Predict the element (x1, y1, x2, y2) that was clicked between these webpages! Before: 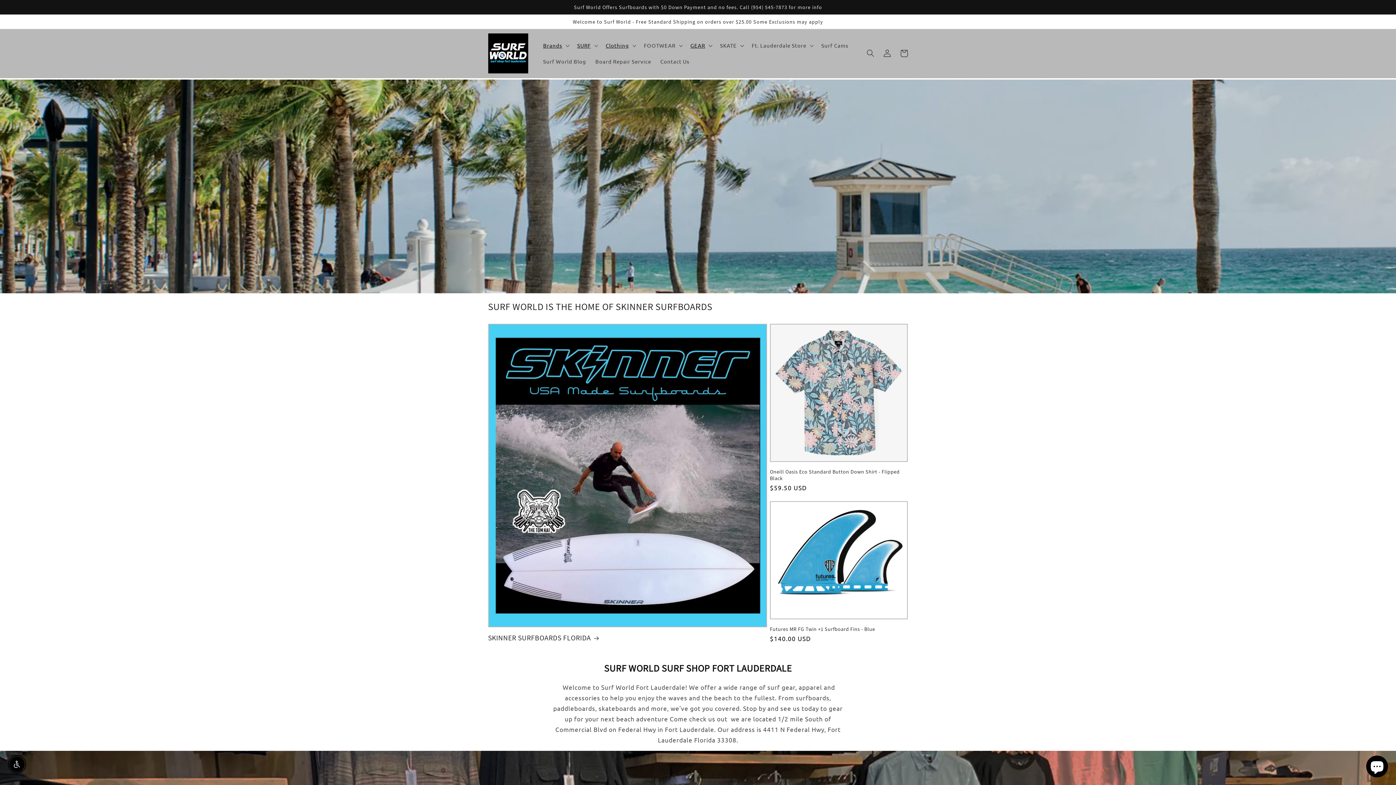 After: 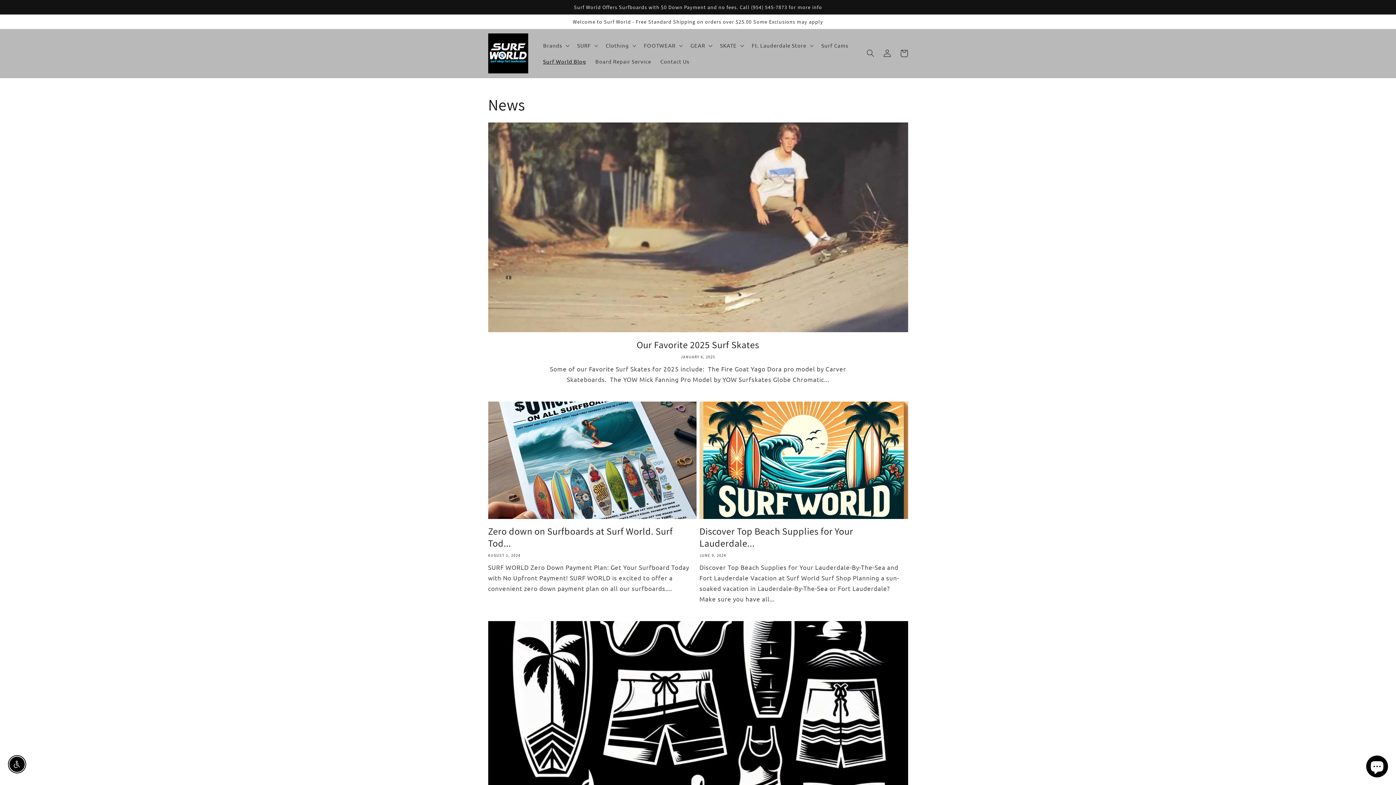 Action: label: Surf World Blog bbox: (538, 53, 590, 69)